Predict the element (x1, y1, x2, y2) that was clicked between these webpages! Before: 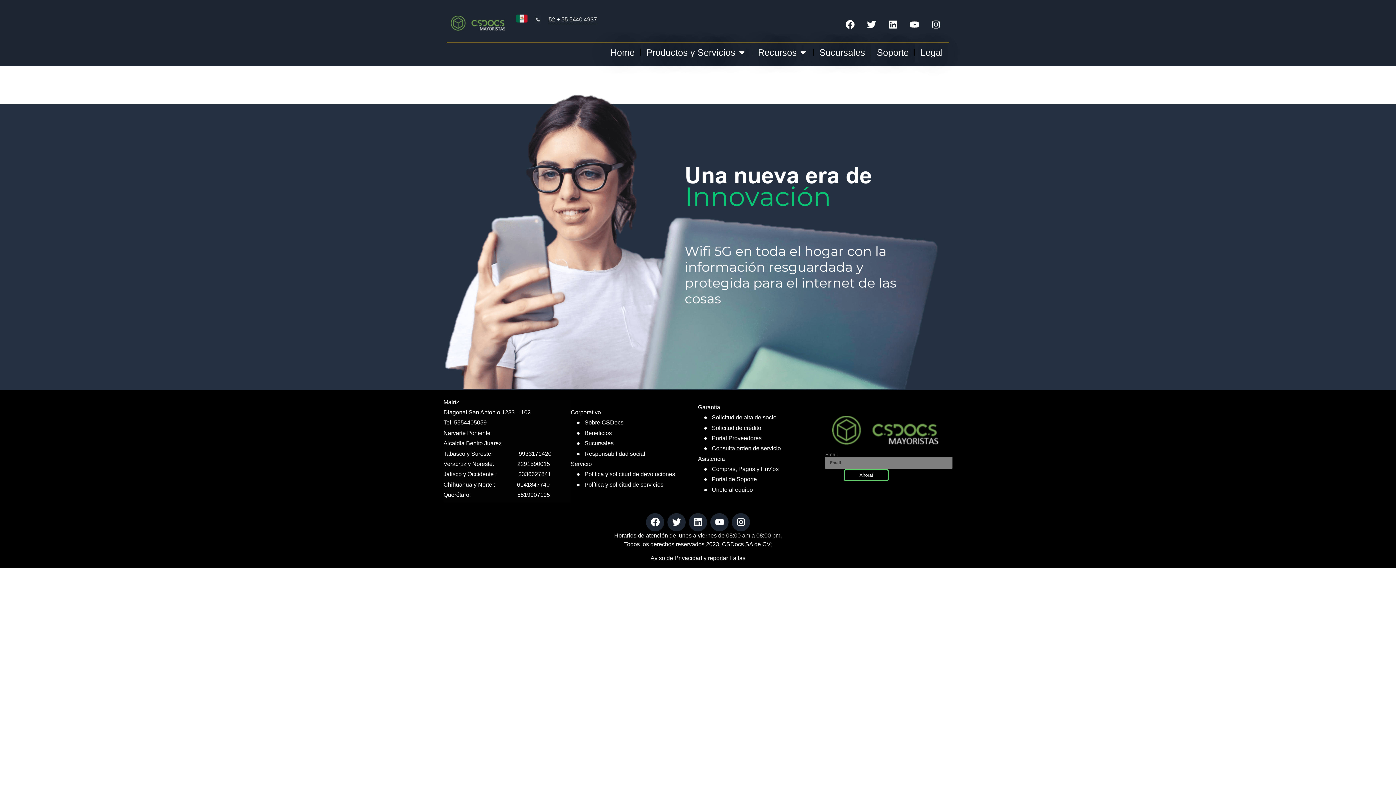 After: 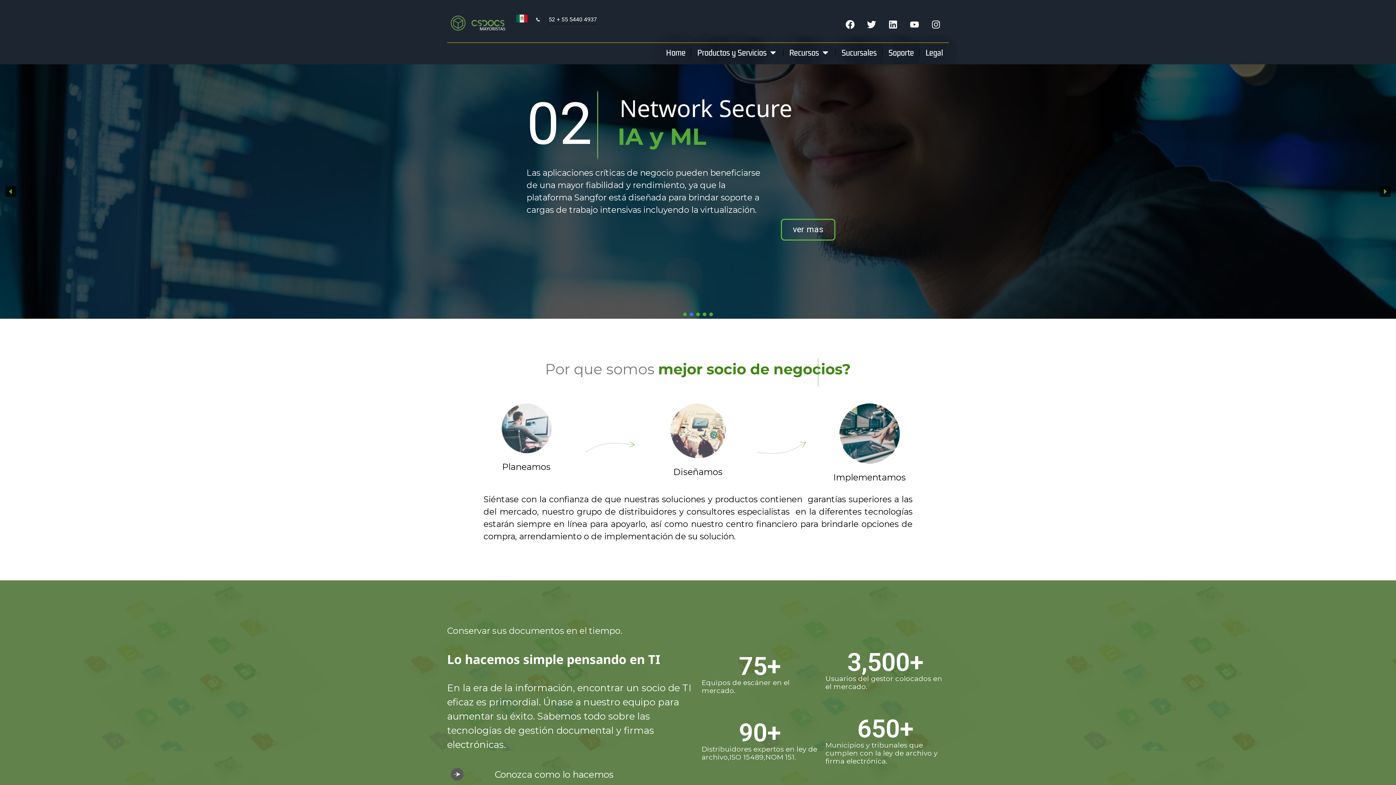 Action: label: Home bbox: (610, 45, 634, 59)